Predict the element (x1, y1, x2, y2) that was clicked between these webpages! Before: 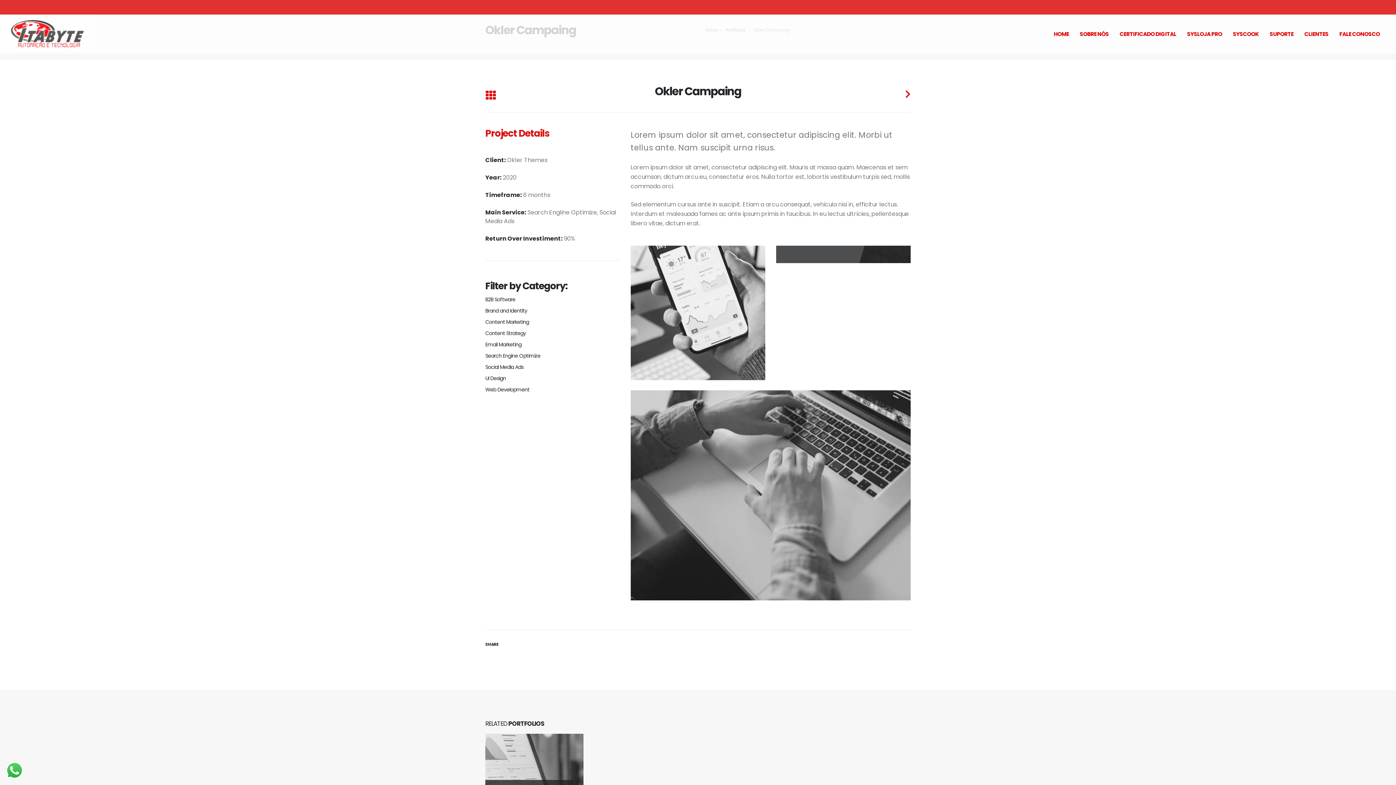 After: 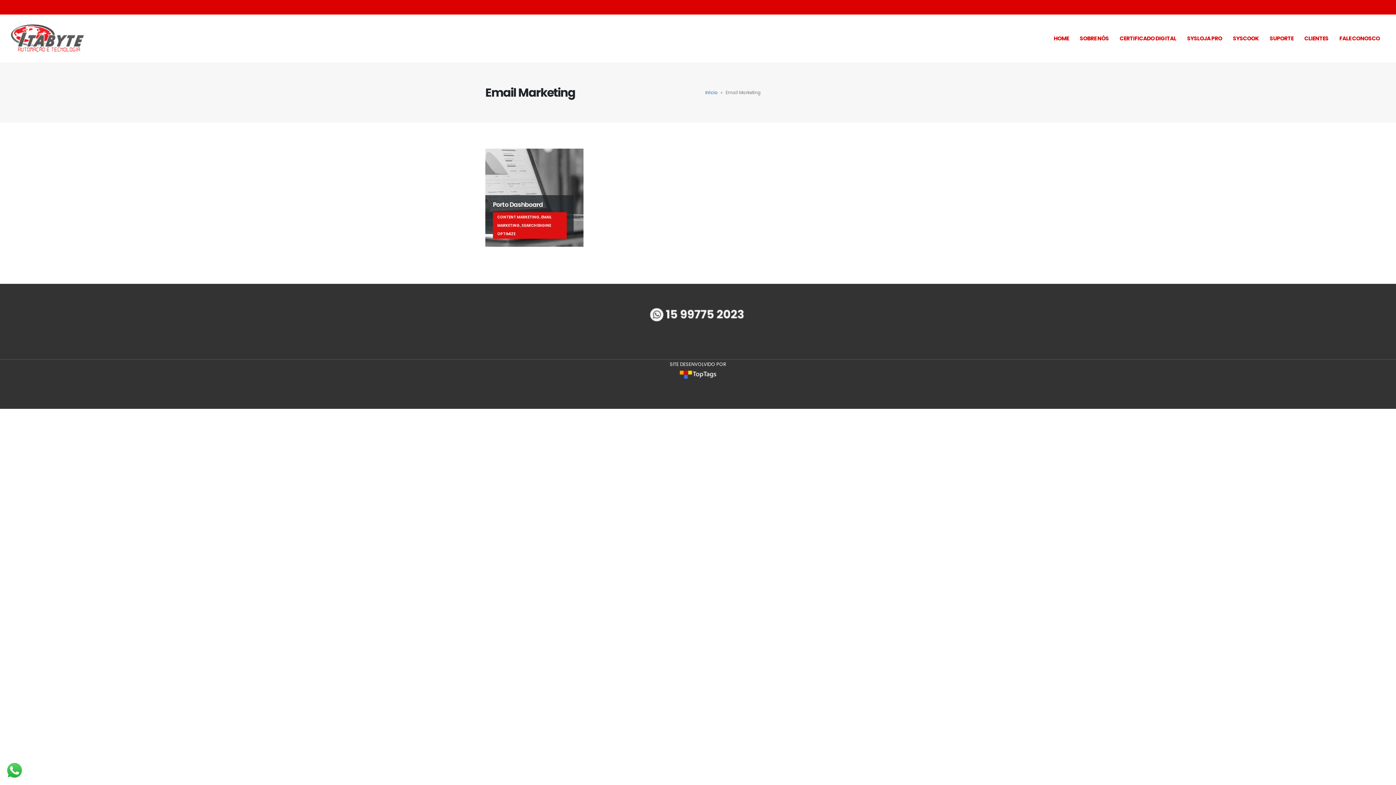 Action: label: Email Marketing bbox: (485, 341, 620, 348)